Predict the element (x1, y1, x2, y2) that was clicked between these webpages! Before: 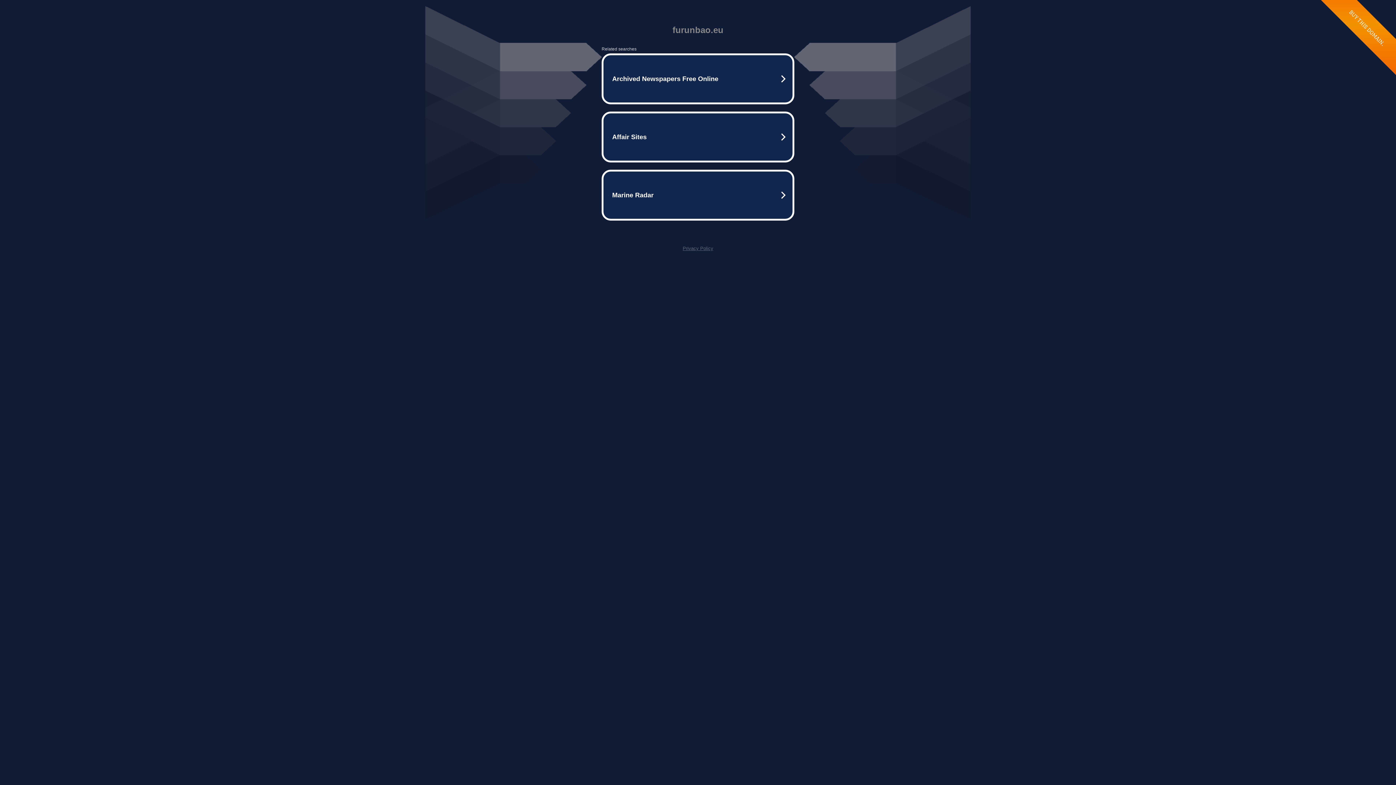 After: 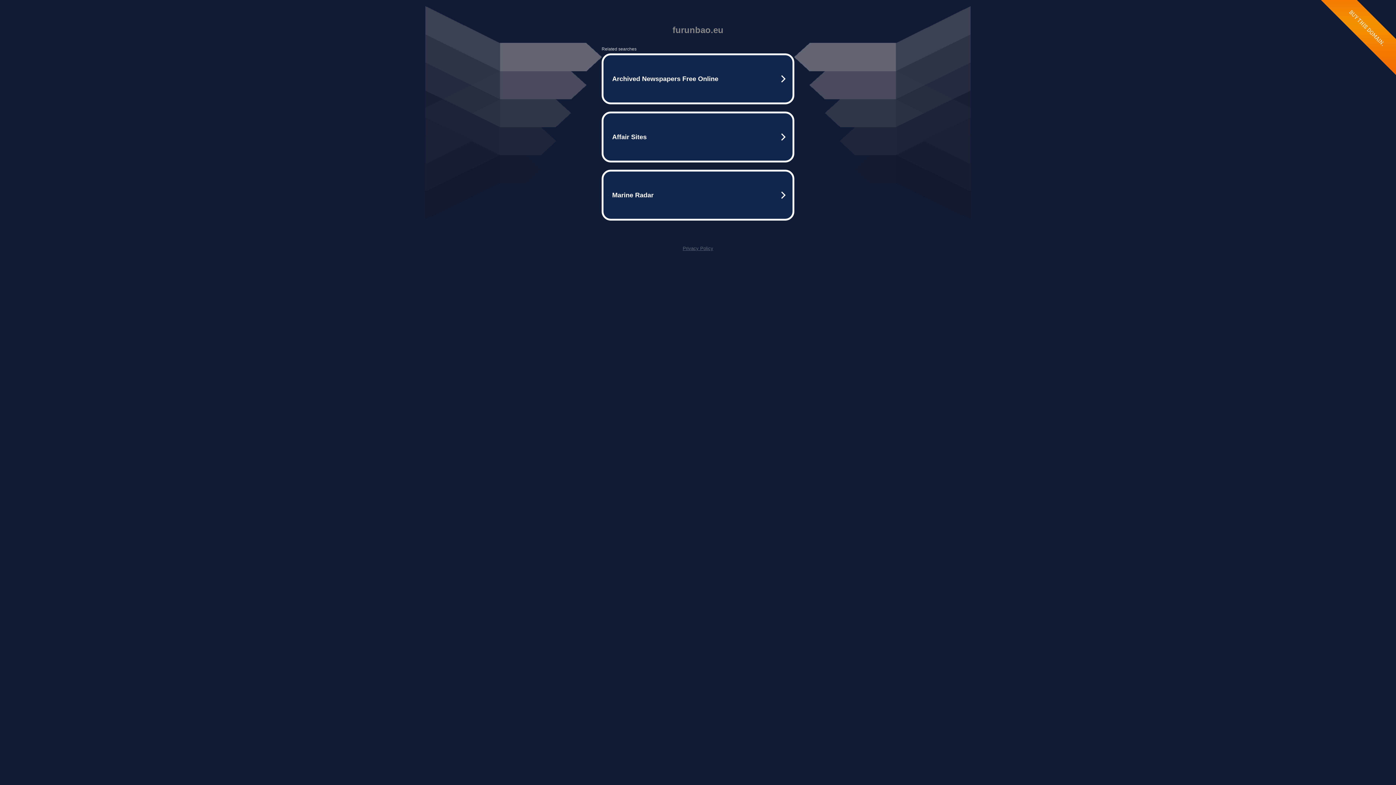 Action: label: Privacy Policy bbox: (682, 245, 713, 251)